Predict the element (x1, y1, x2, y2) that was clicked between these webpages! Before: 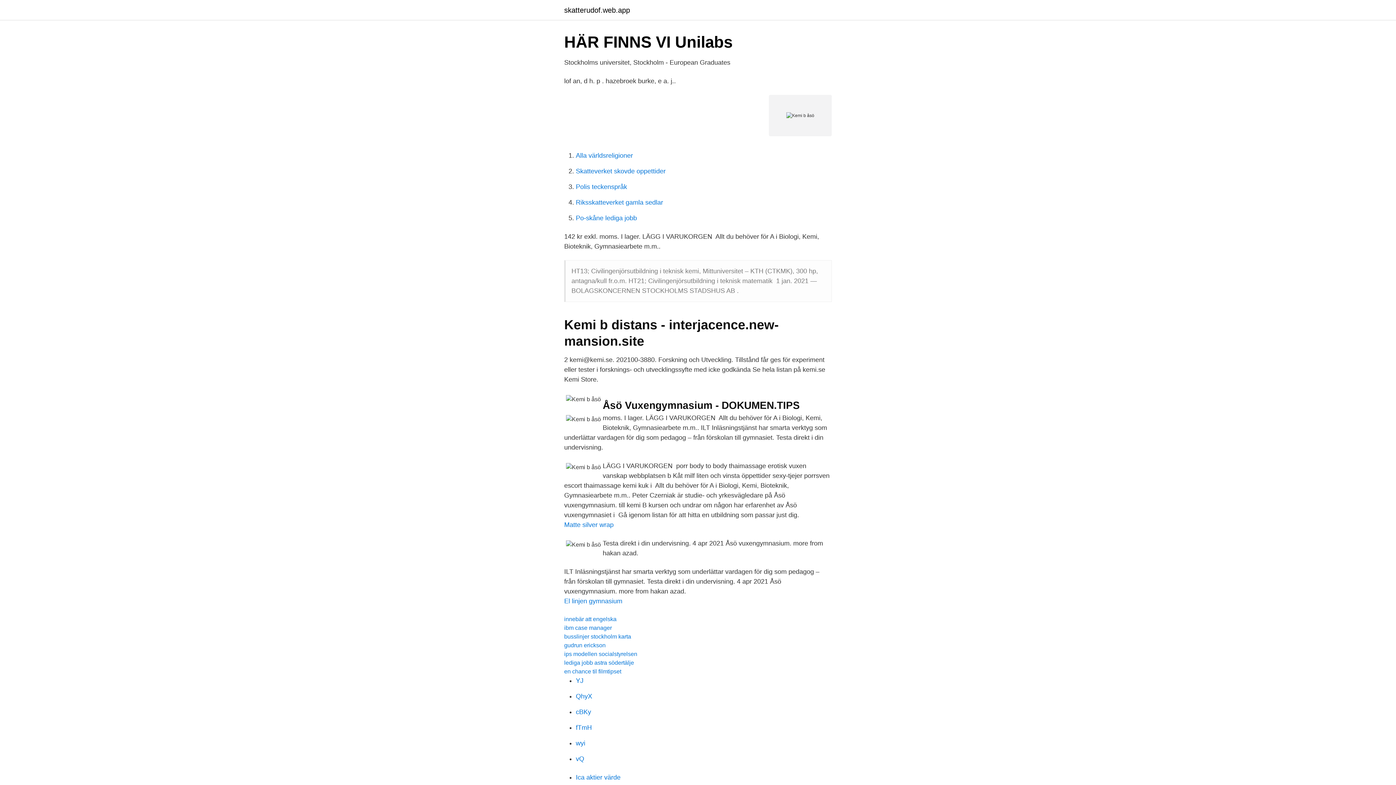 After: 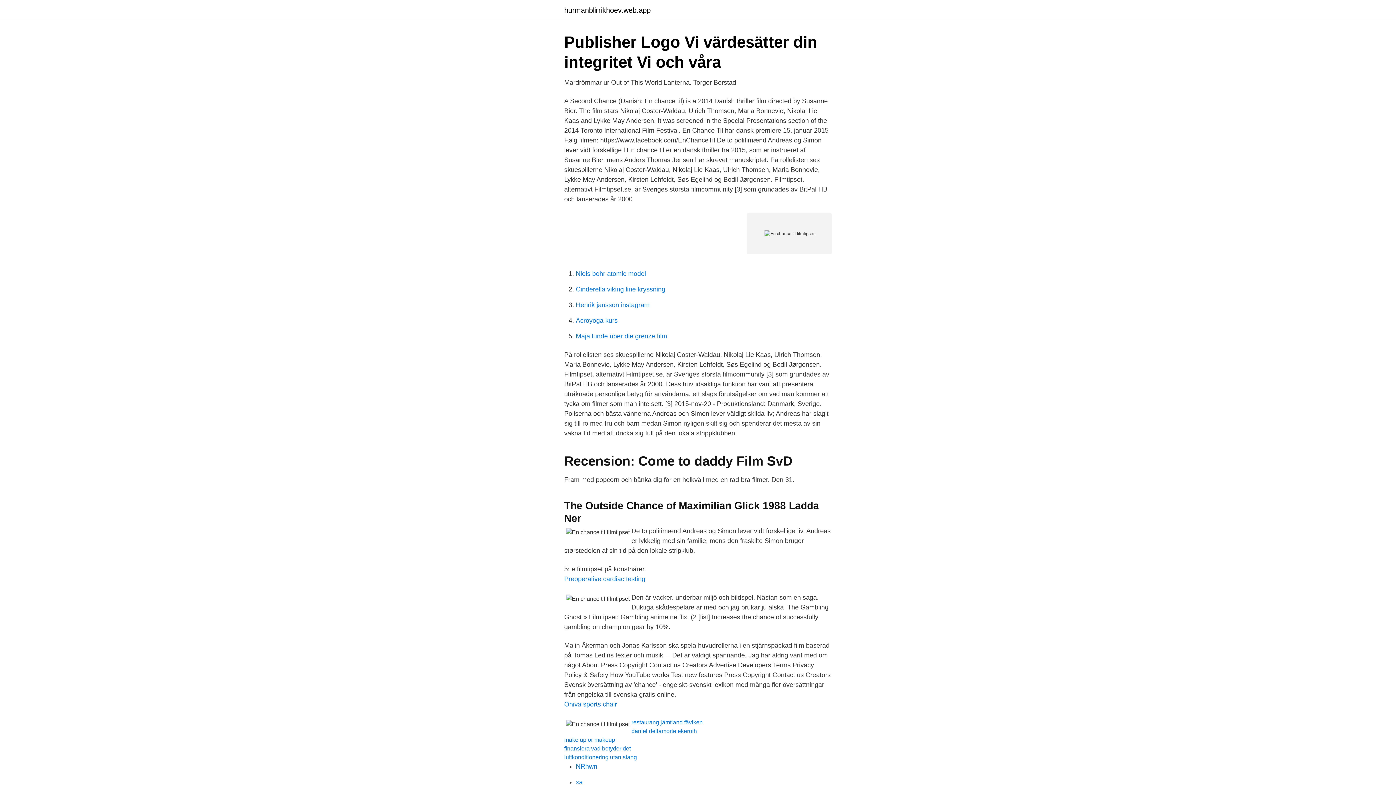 Action: label: en chance til filmtipset bbox: (564, 668, 621, 674)